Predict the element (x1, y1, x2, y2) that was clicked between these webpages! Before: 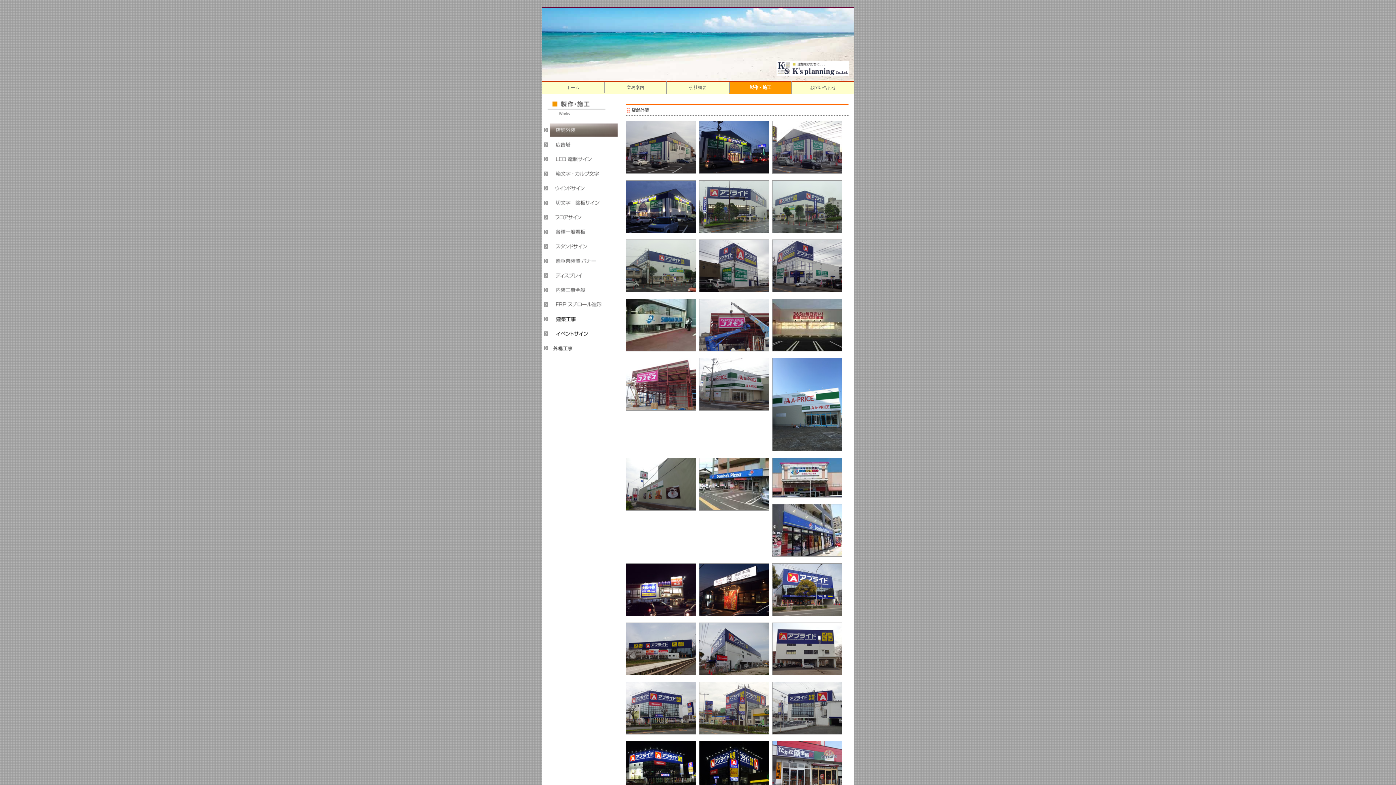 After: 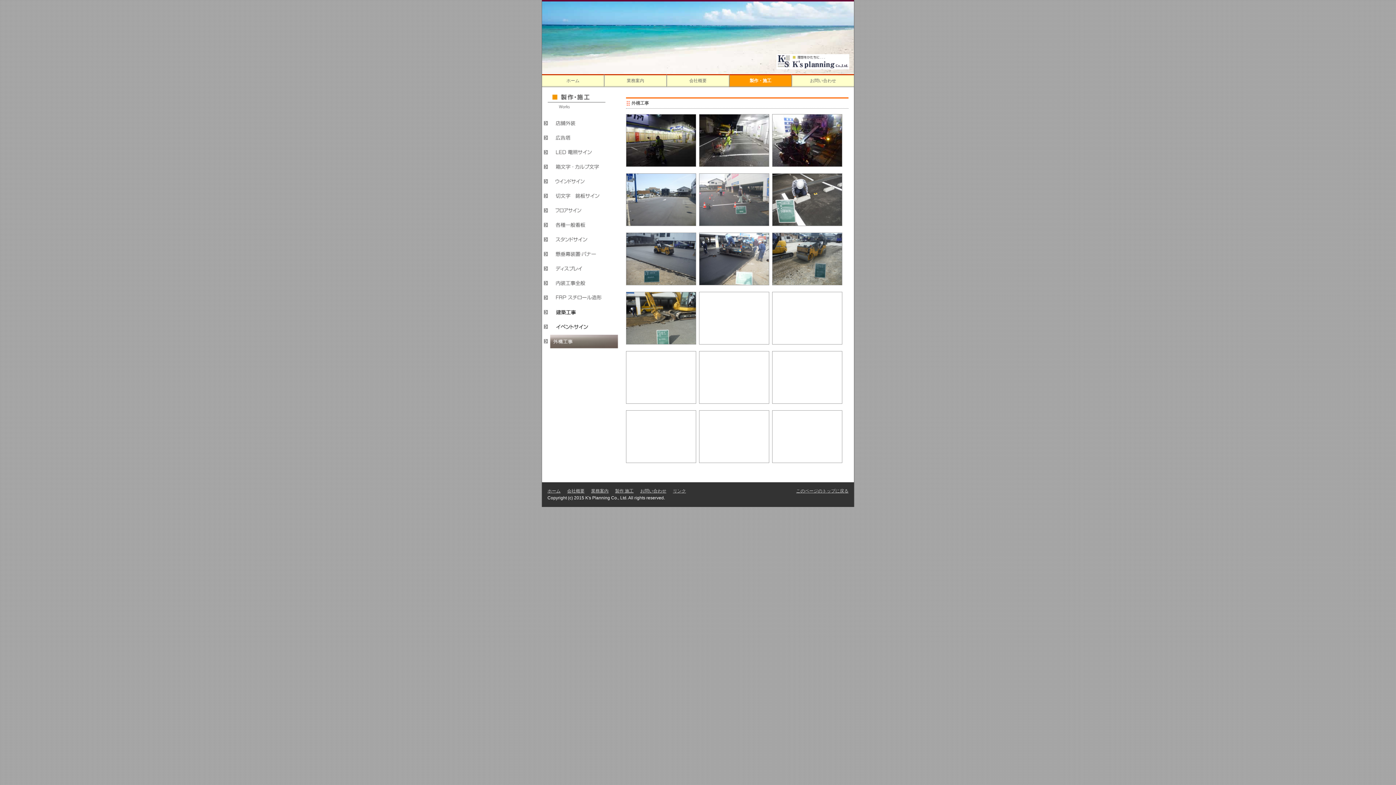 Action: bbox: (544, 341, 619, 355)